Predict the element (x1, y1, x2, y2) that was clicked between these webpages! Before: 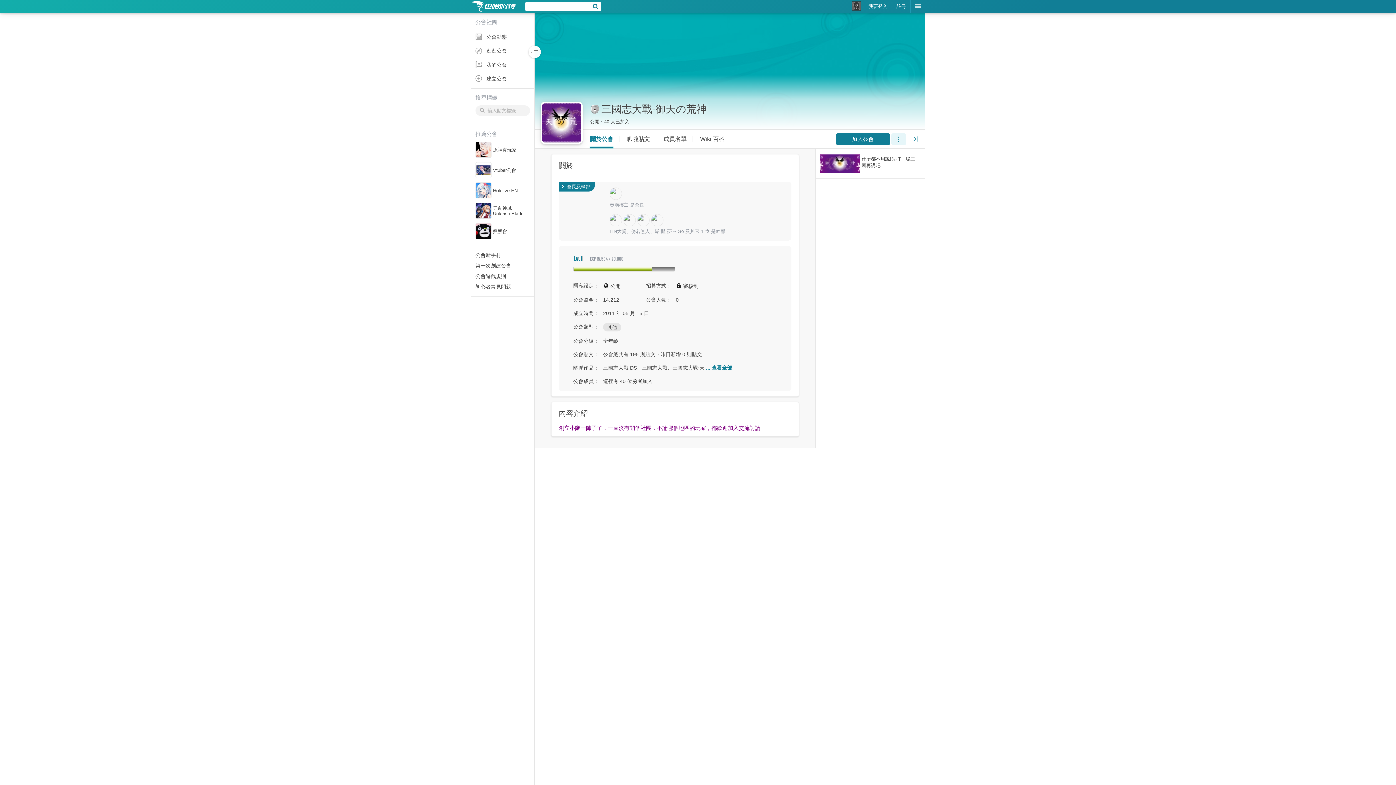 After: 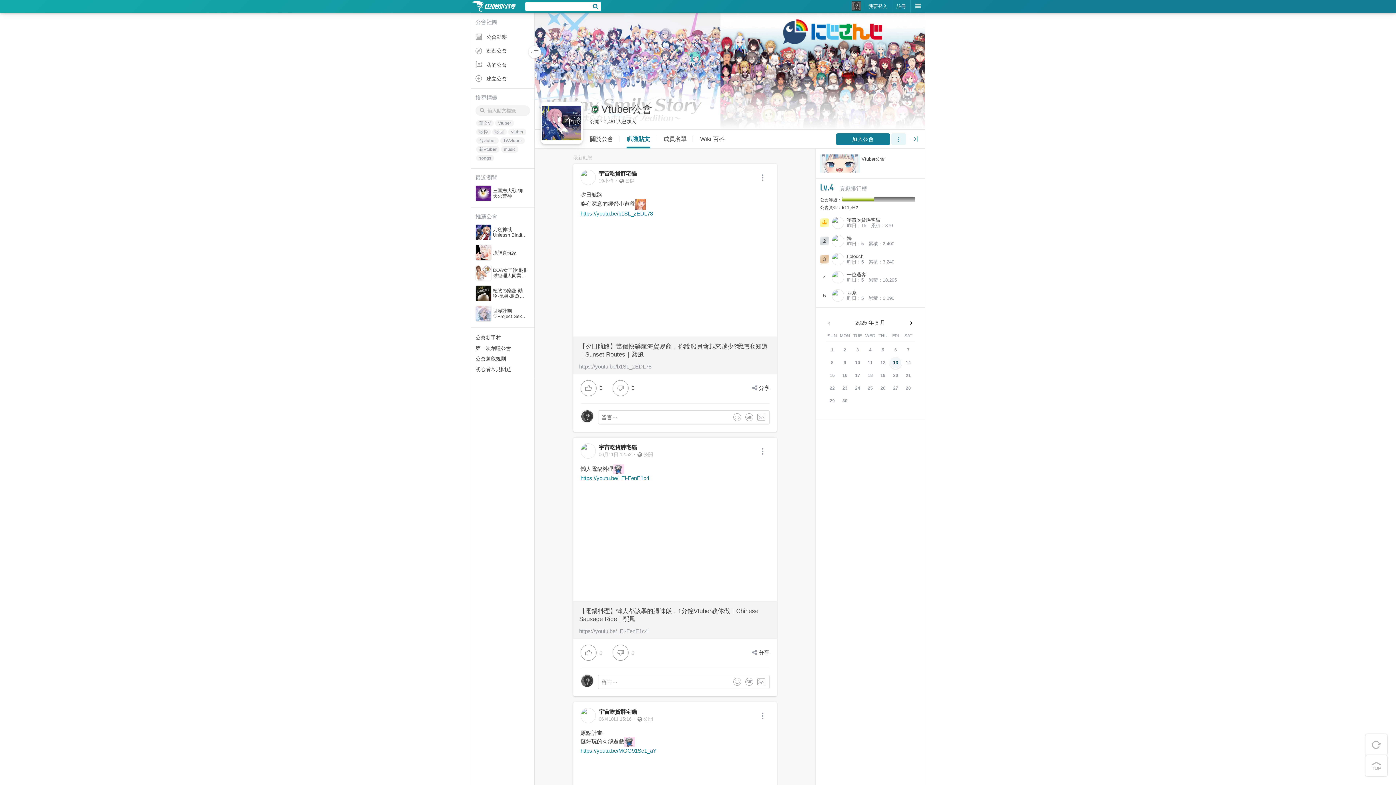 Action: bbox: (475, 166, 527, 172) label: Vtuber公會